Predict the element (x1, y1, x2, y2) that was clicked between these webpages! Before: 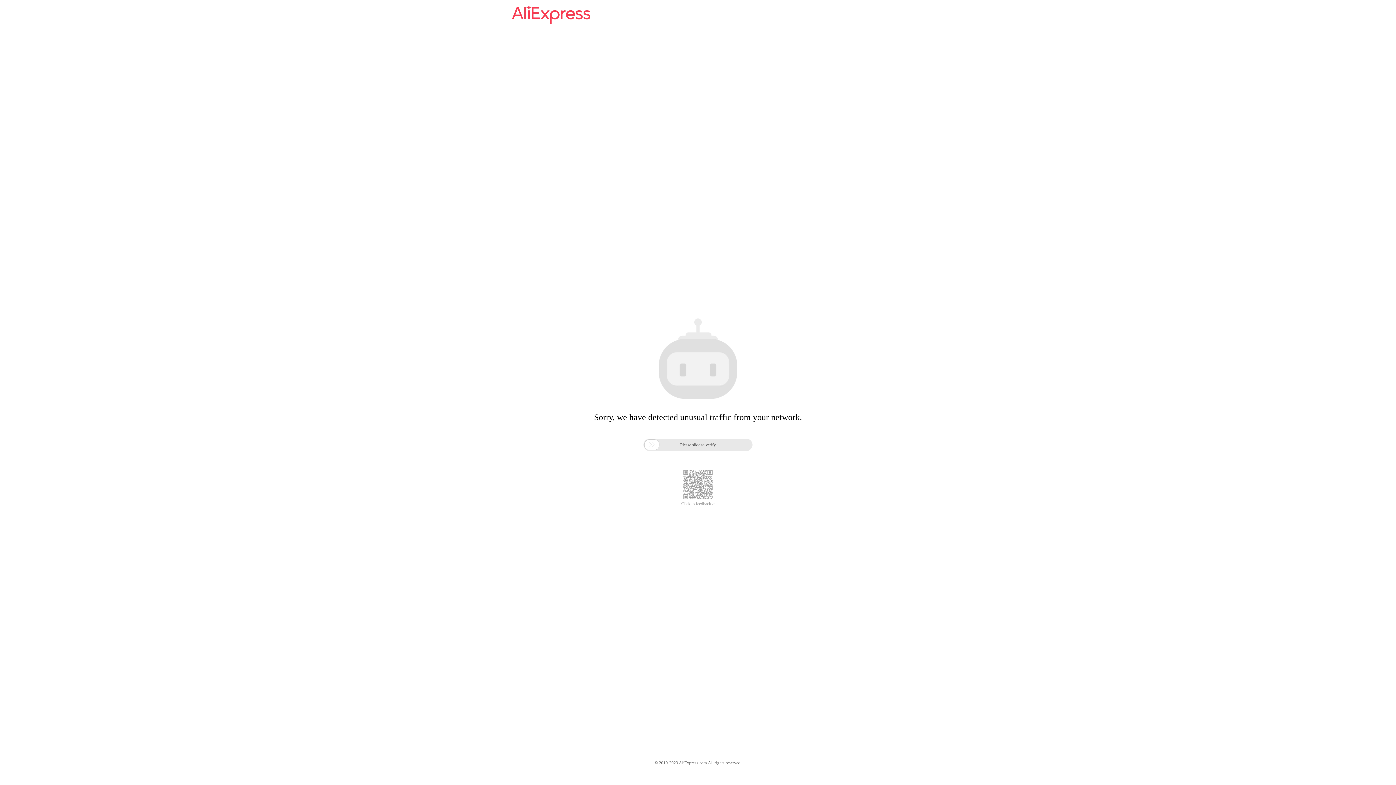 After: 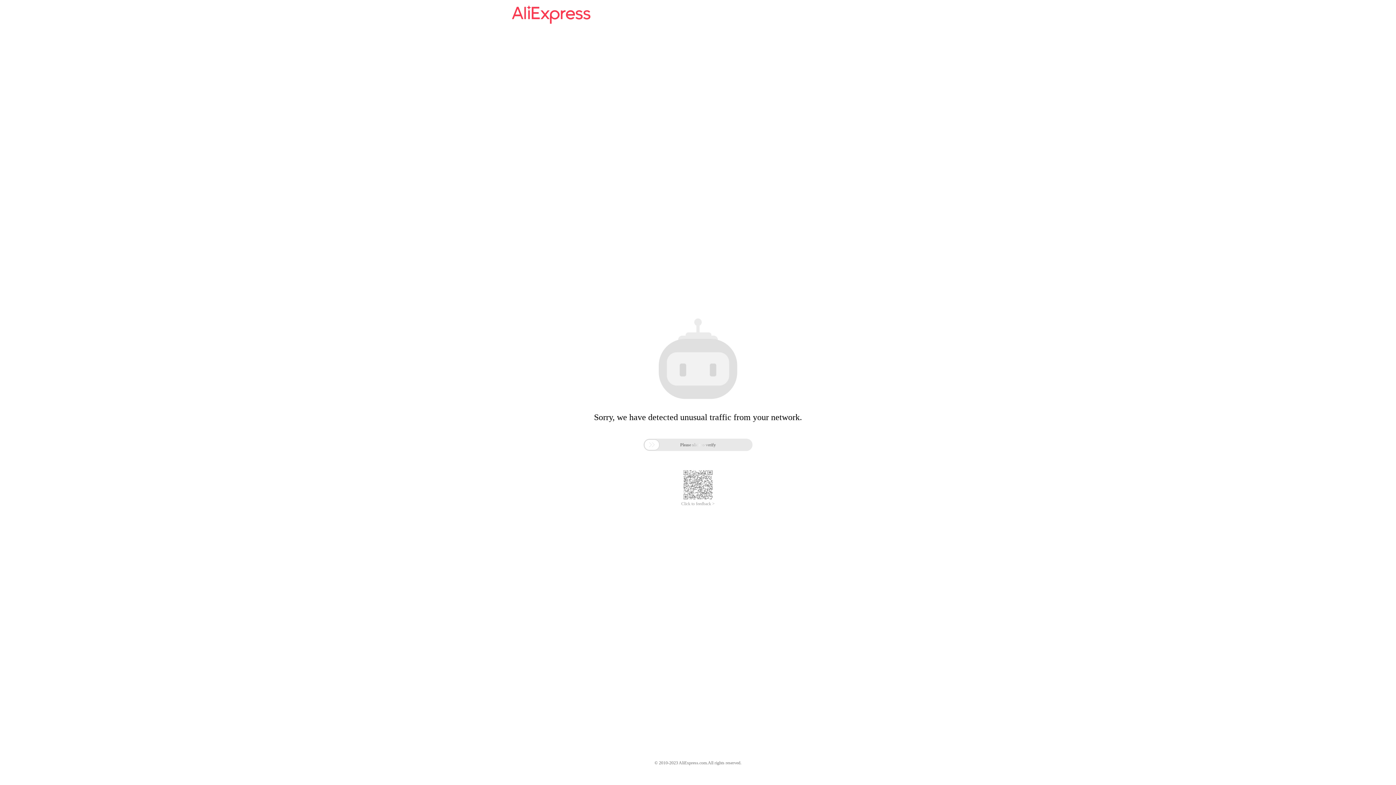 Action: label: Click to feedback > bbox: (681, 485, 714, 490)